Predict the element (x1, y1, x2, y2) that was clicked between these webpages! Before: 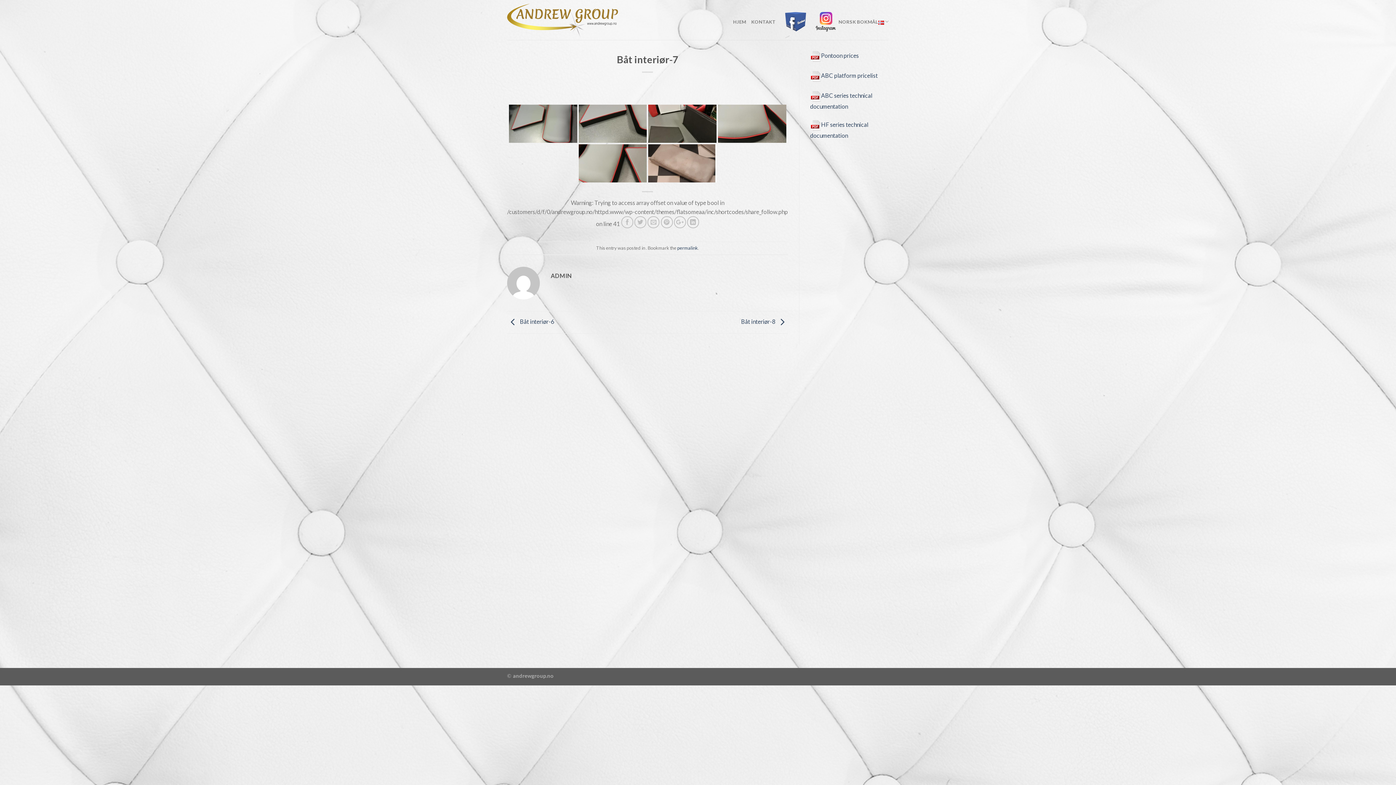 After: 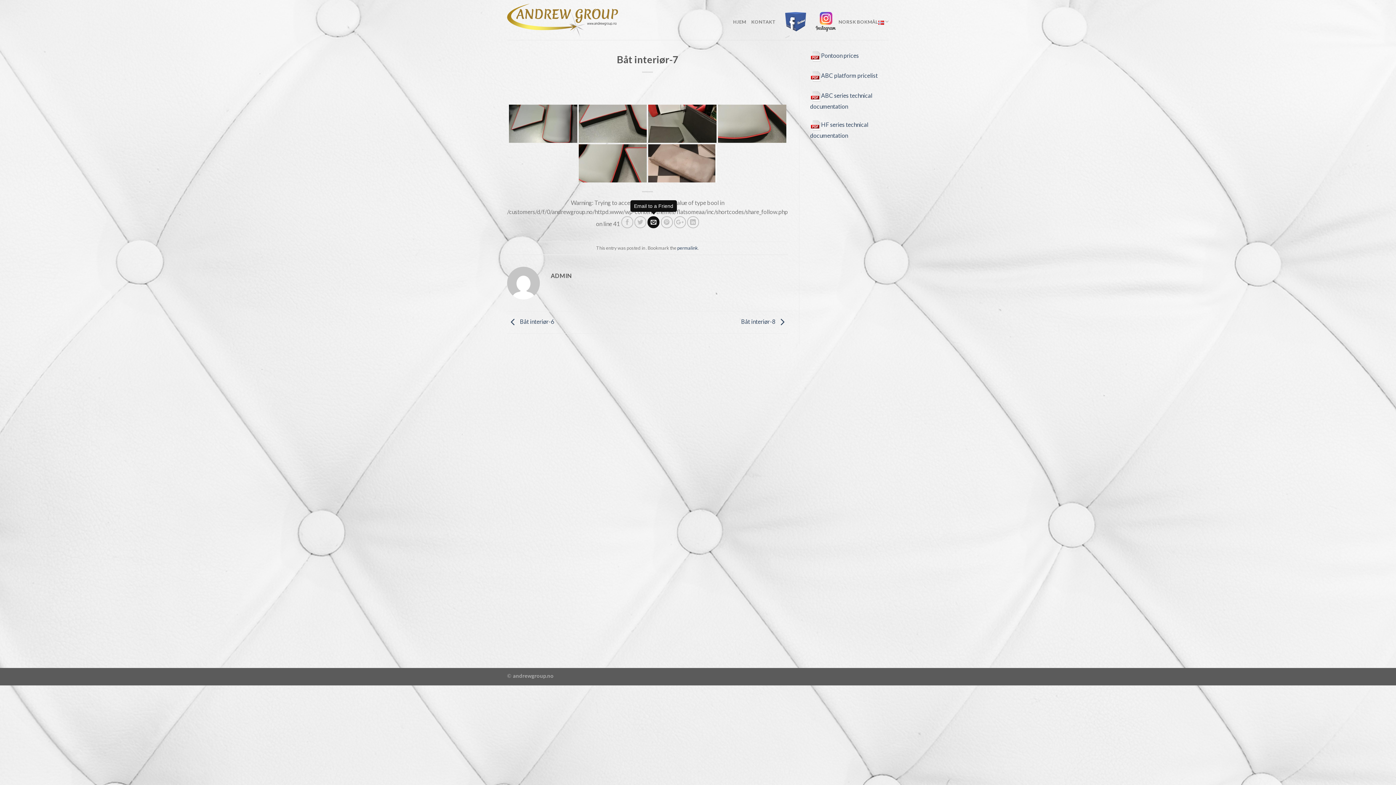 Action: bbox: (647, 216, 659, 228)